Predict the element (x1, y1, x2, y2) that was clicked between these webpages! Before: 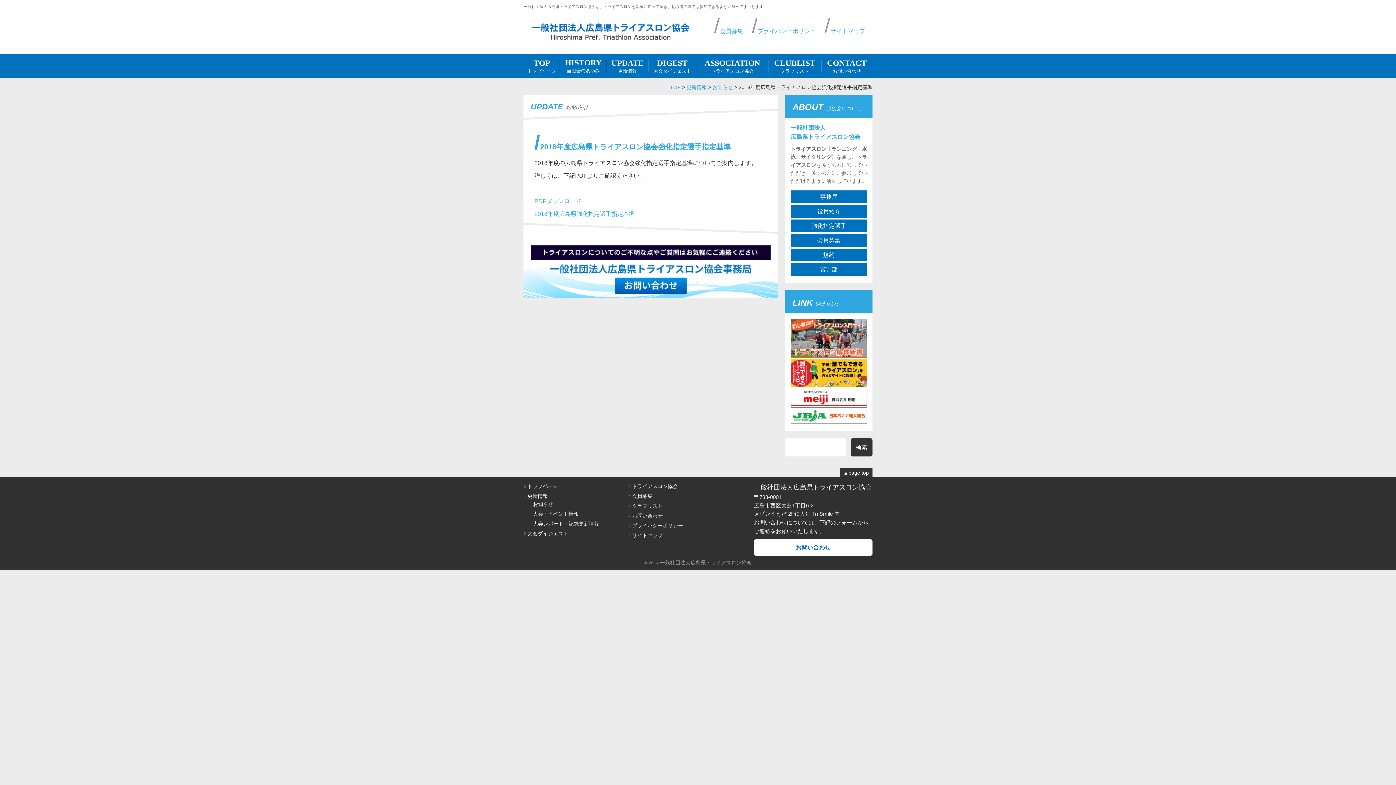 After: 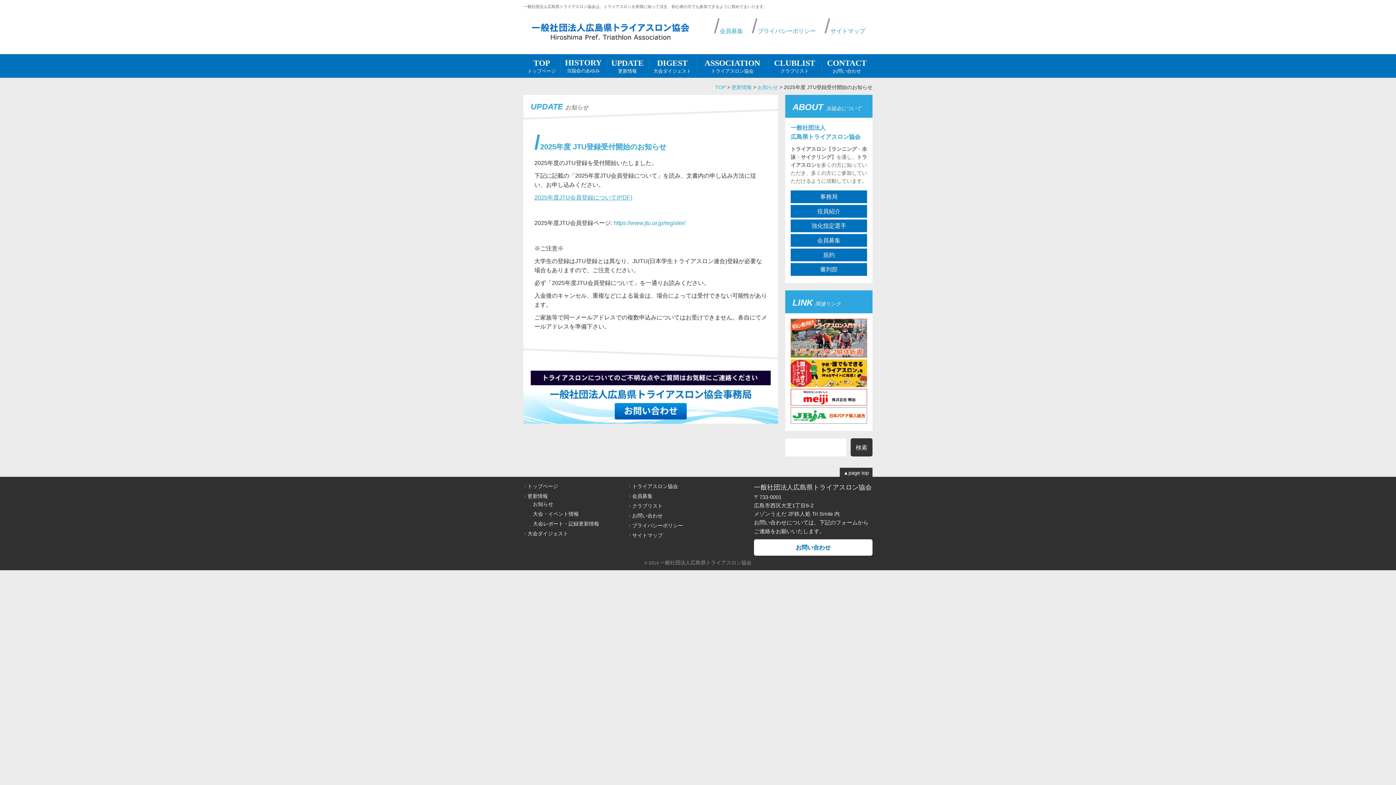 Action: bbox: (632, 493, 652, 499) label: 会員募集